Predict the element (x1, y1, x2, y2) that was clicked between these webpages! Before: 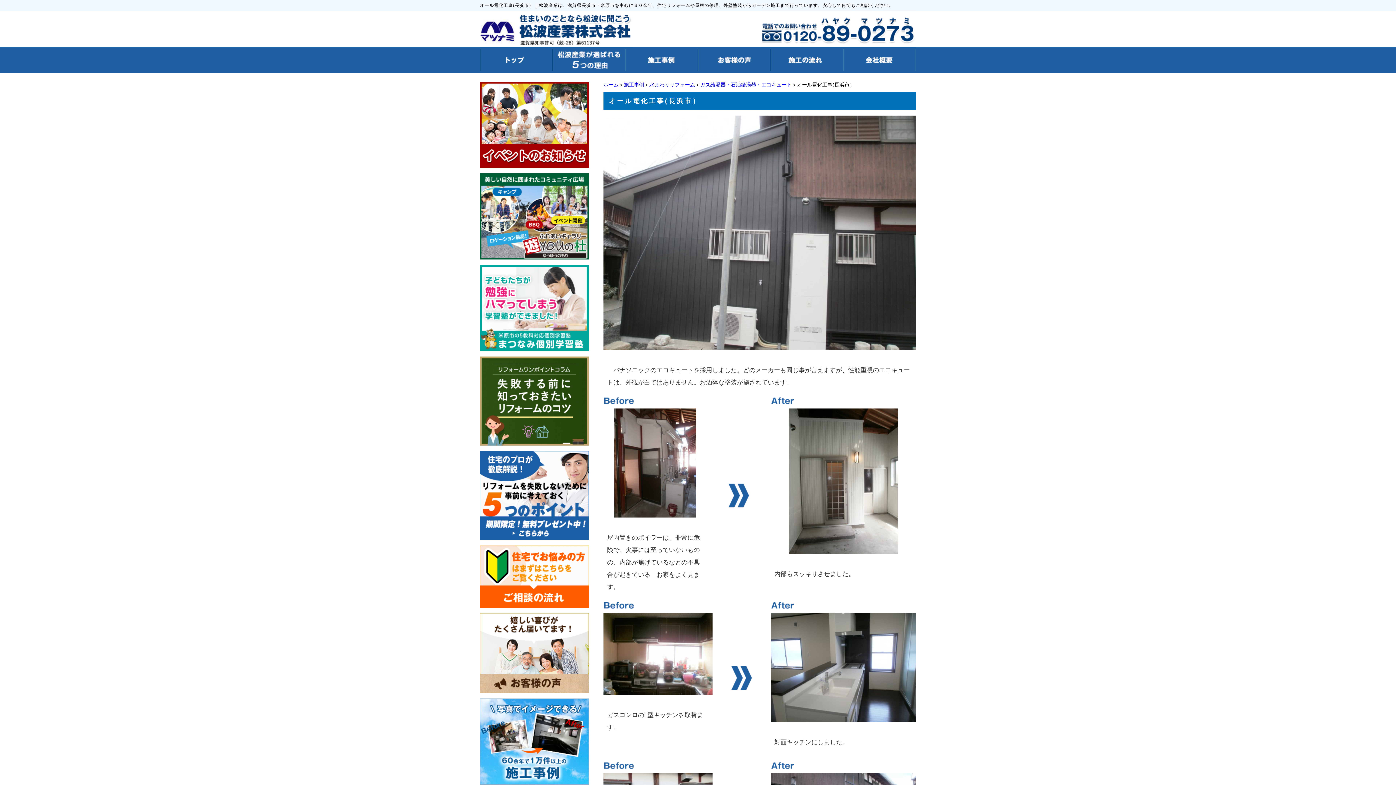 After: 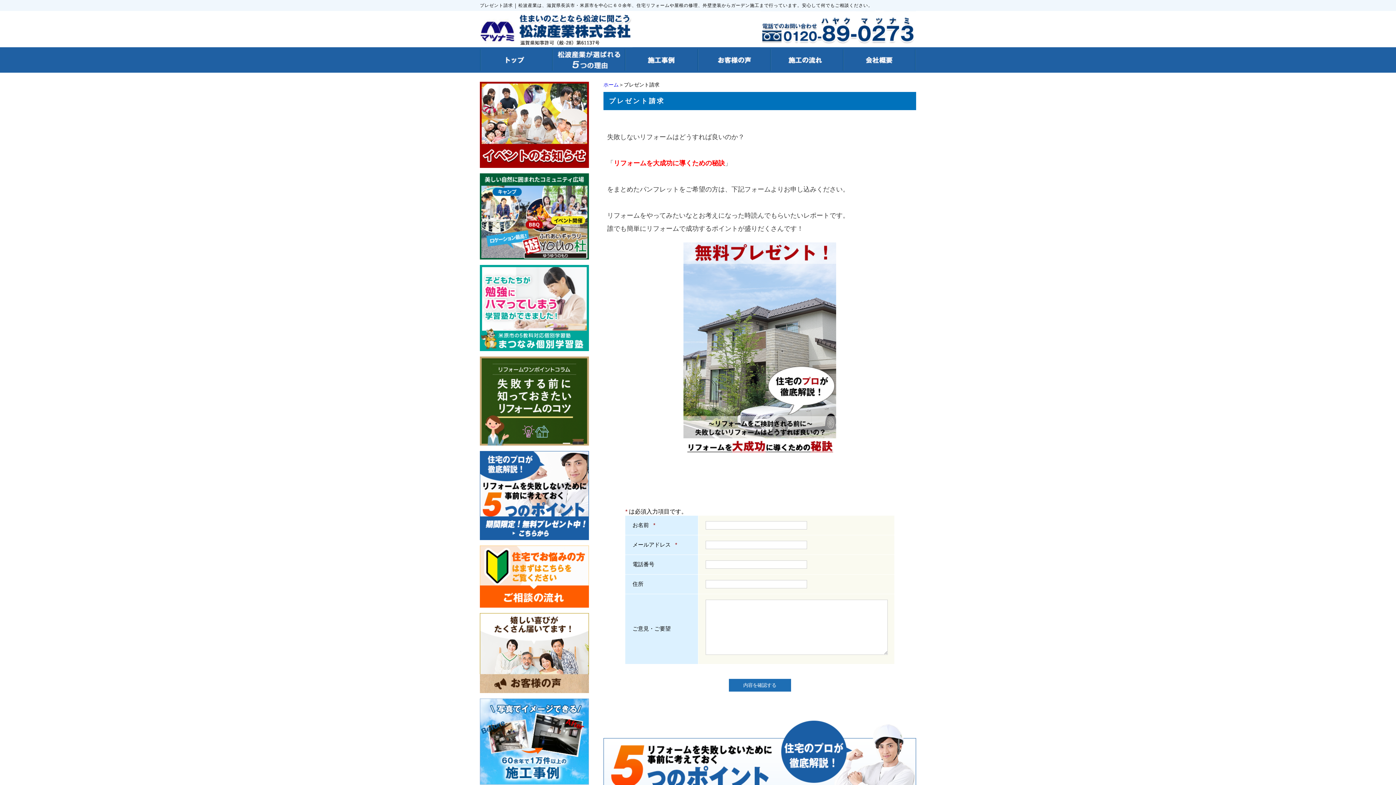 Action: bbox: (480, 533, 589, 540)